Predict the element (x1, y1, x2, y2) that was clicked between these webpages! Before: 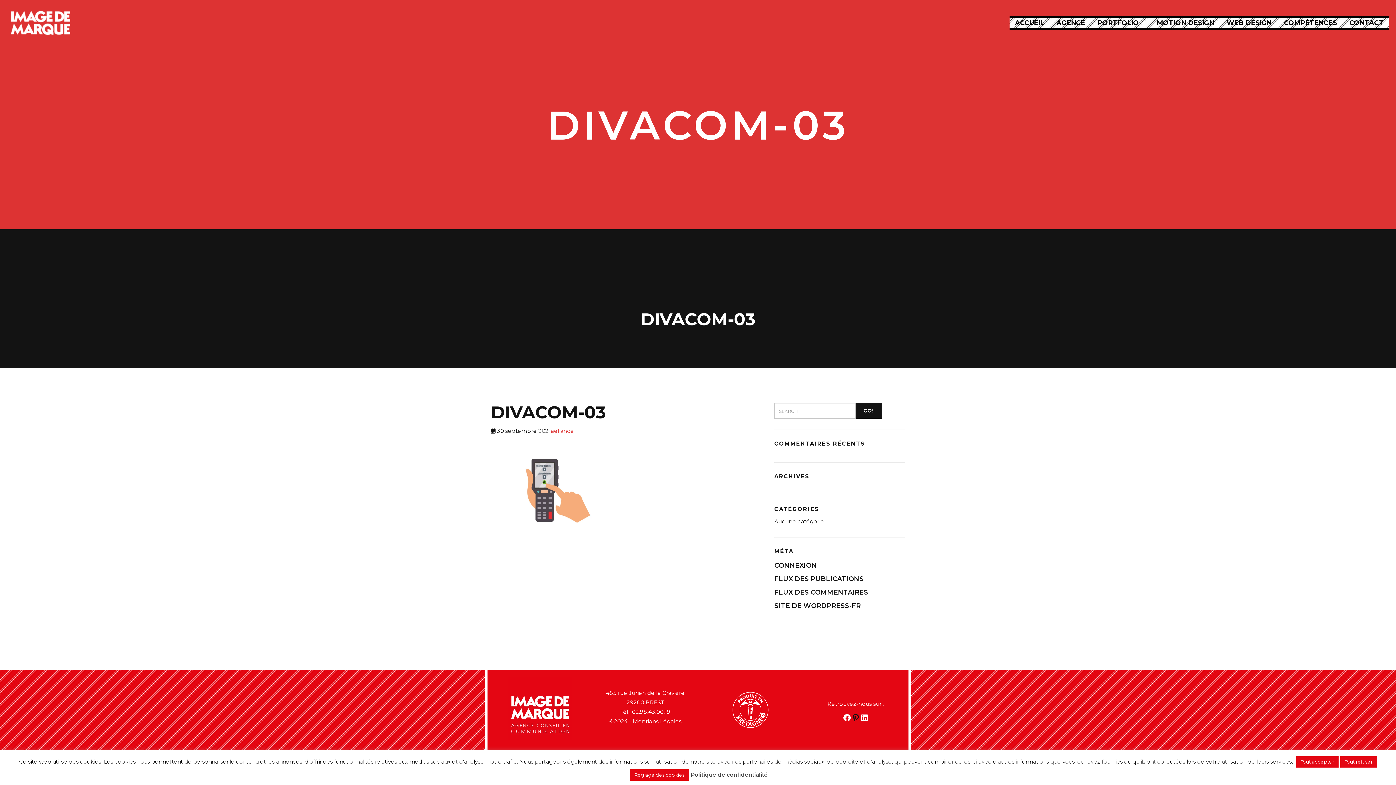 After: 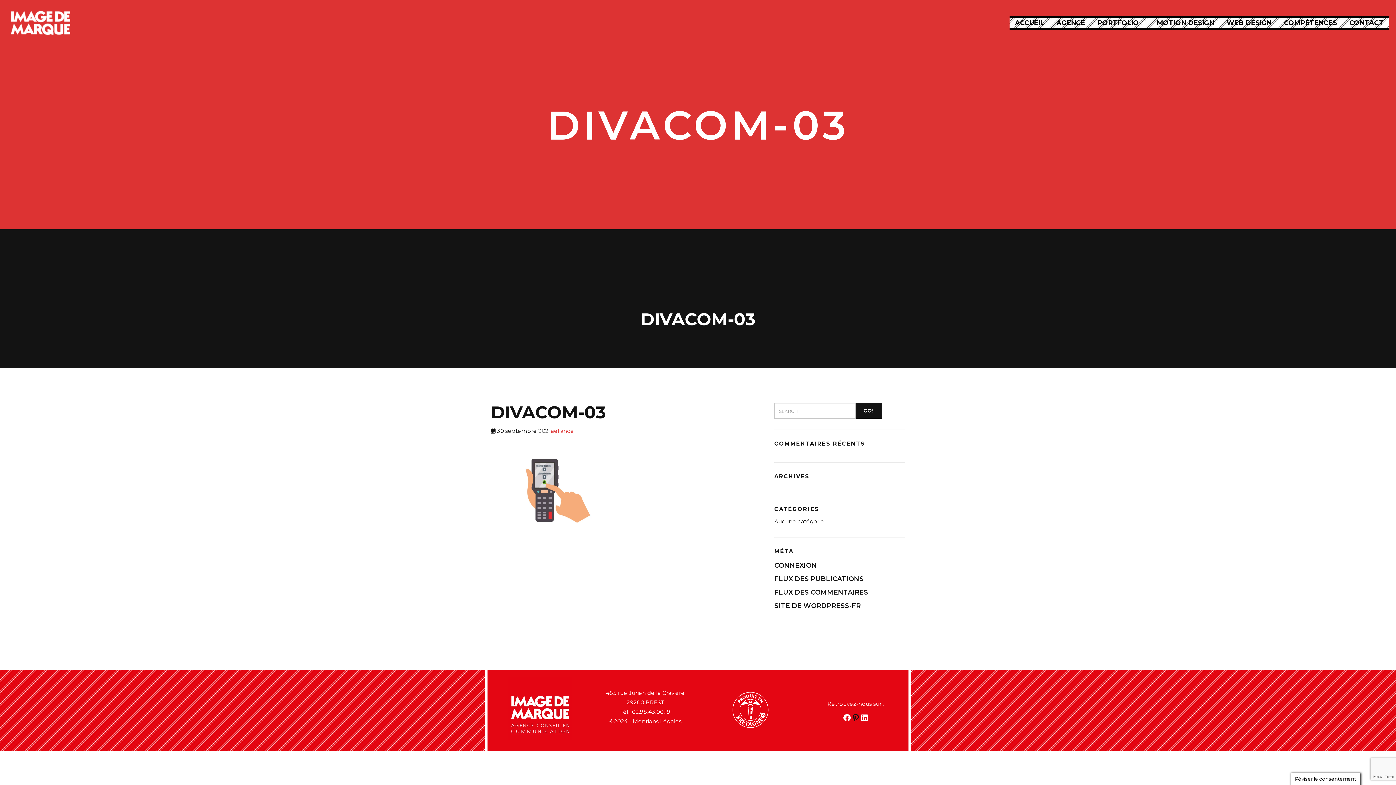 Action: bbox: (1340, 756, 1377, 768) label: Tout refuser